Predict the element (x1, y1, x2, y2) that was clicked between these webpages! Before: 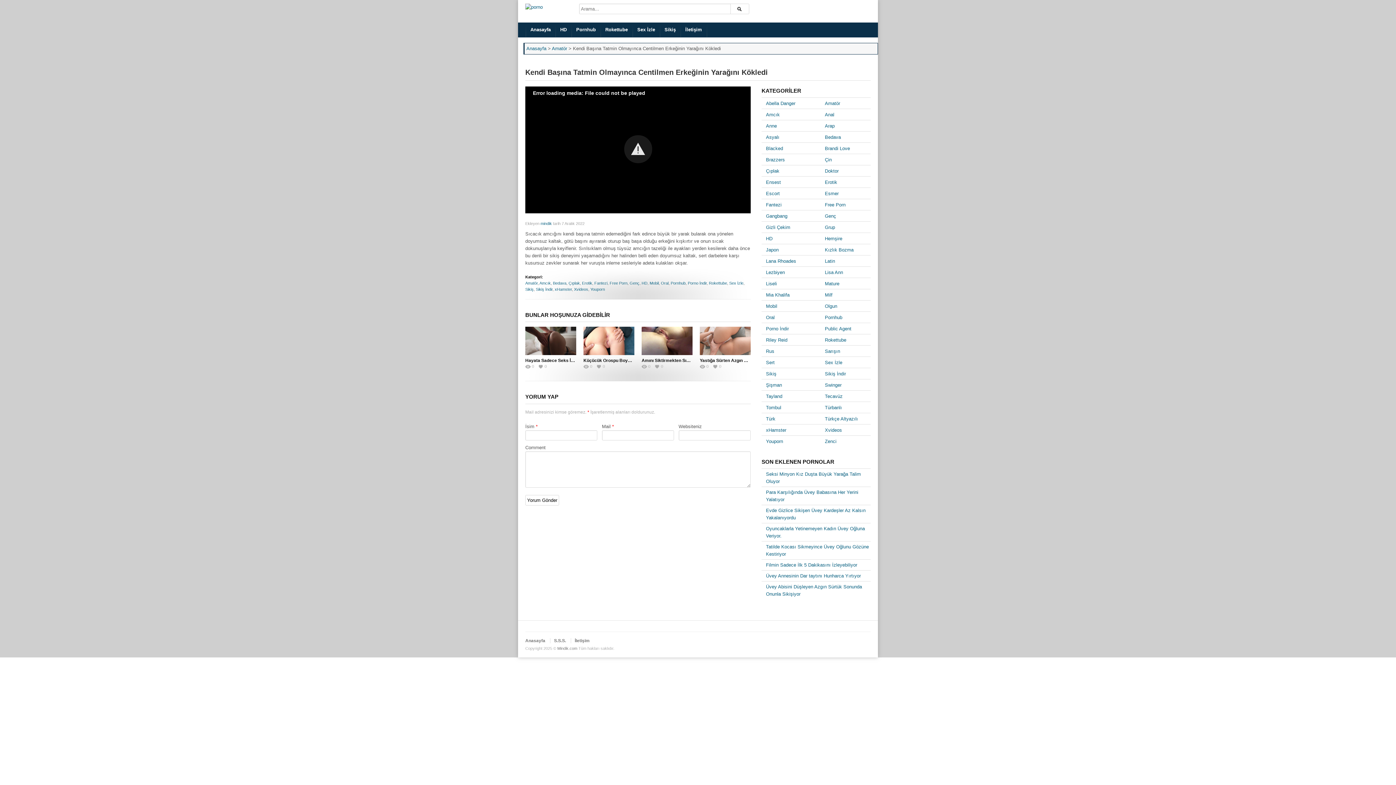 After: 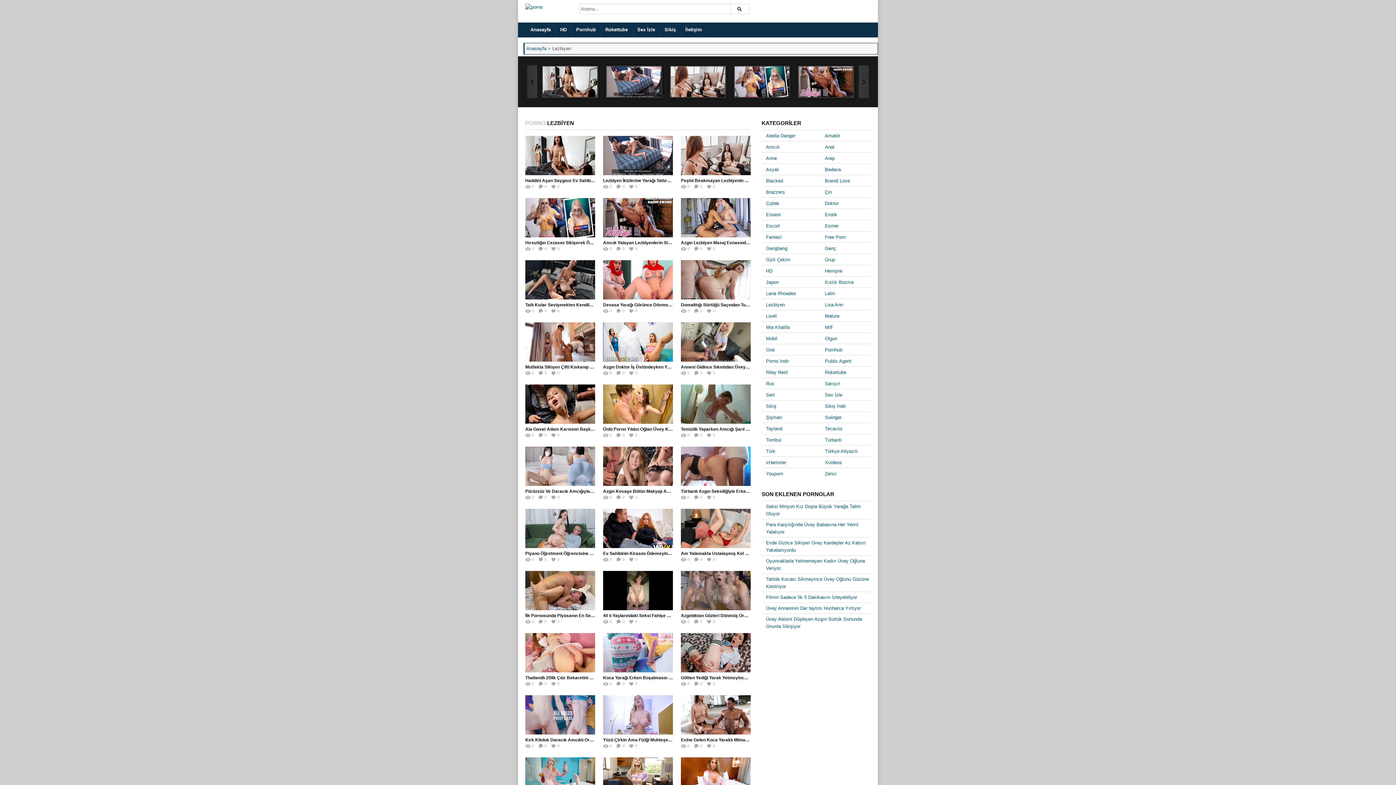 Action: bbox: (766, 267, 785, 277) label: Lezbiyen